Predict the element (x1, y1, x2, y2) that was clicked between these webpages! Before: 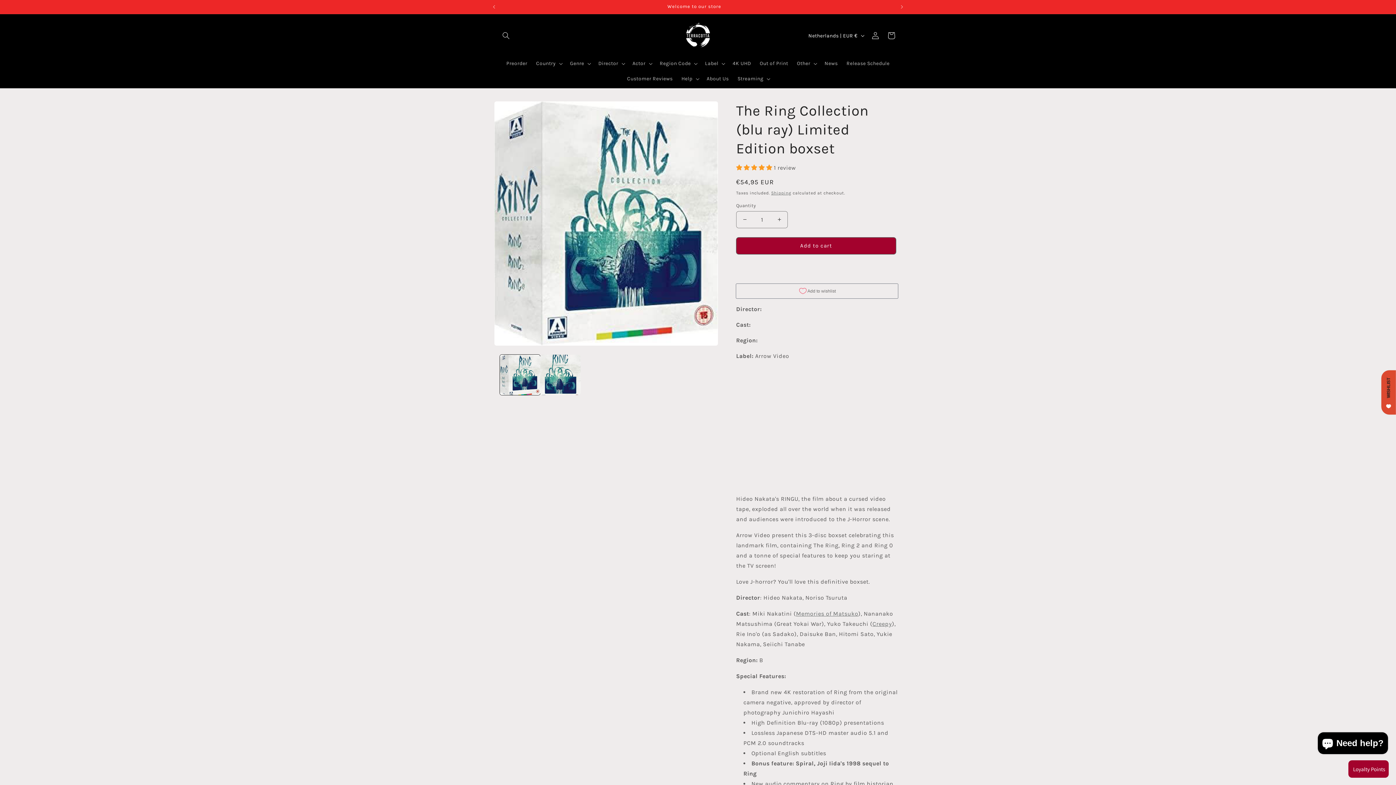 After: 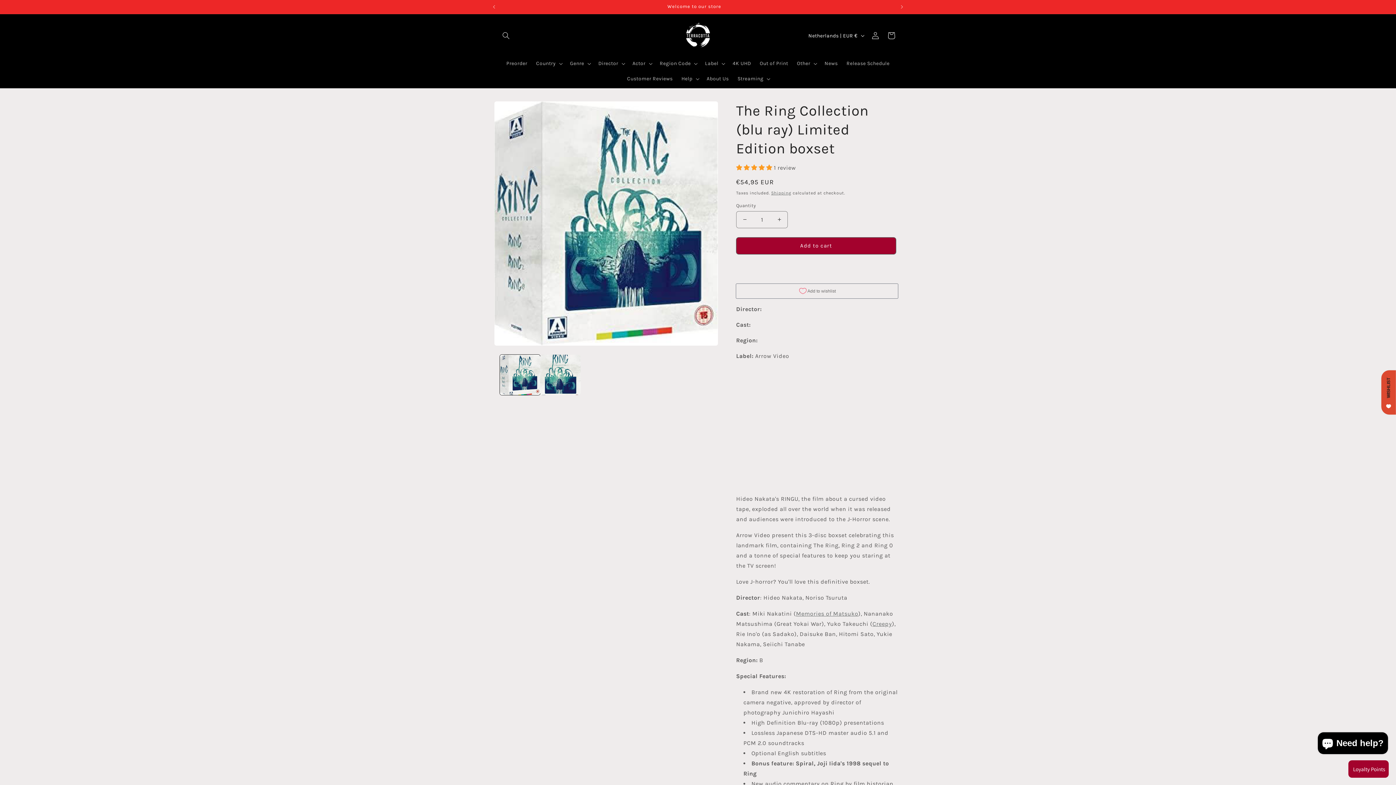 Action: bbox: (736, 164, 774, 171) label: 5.00 stars